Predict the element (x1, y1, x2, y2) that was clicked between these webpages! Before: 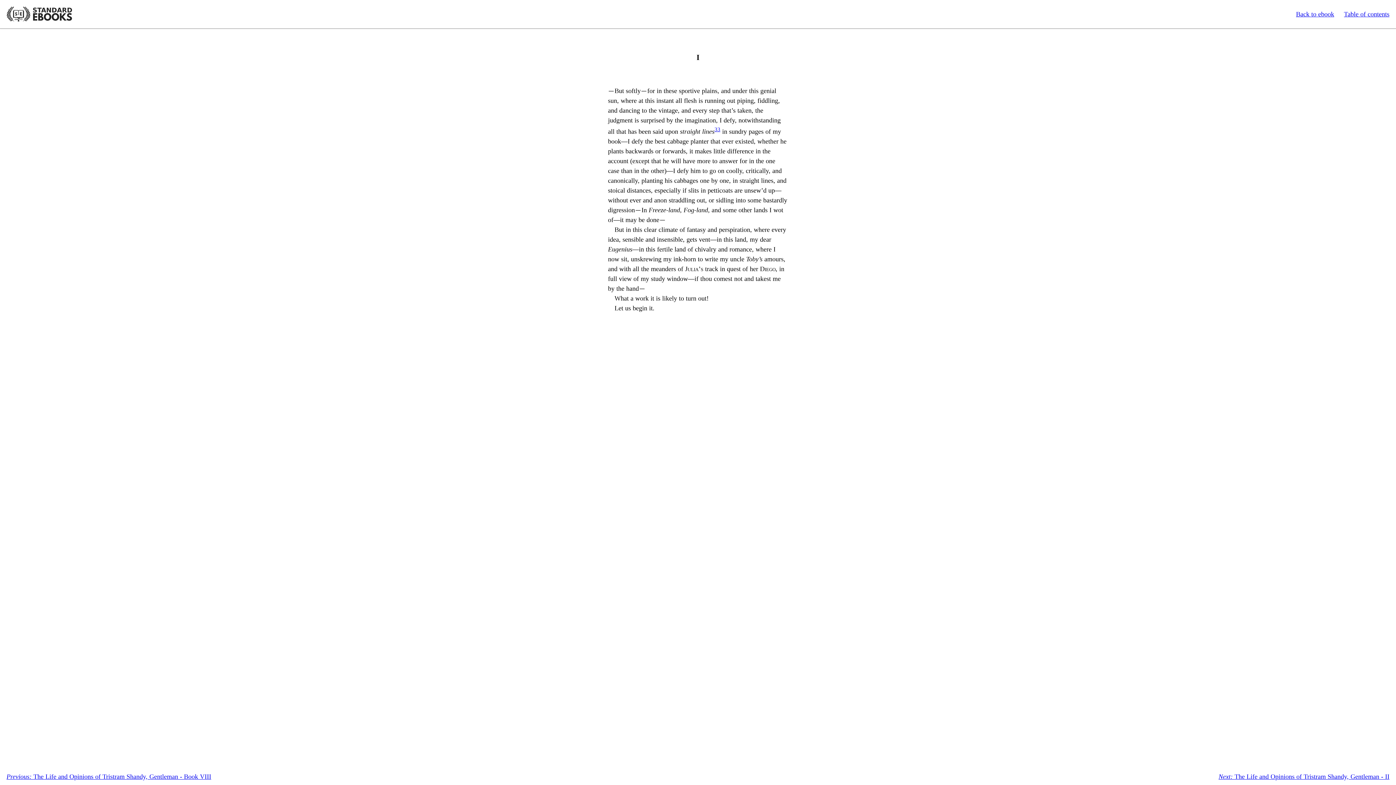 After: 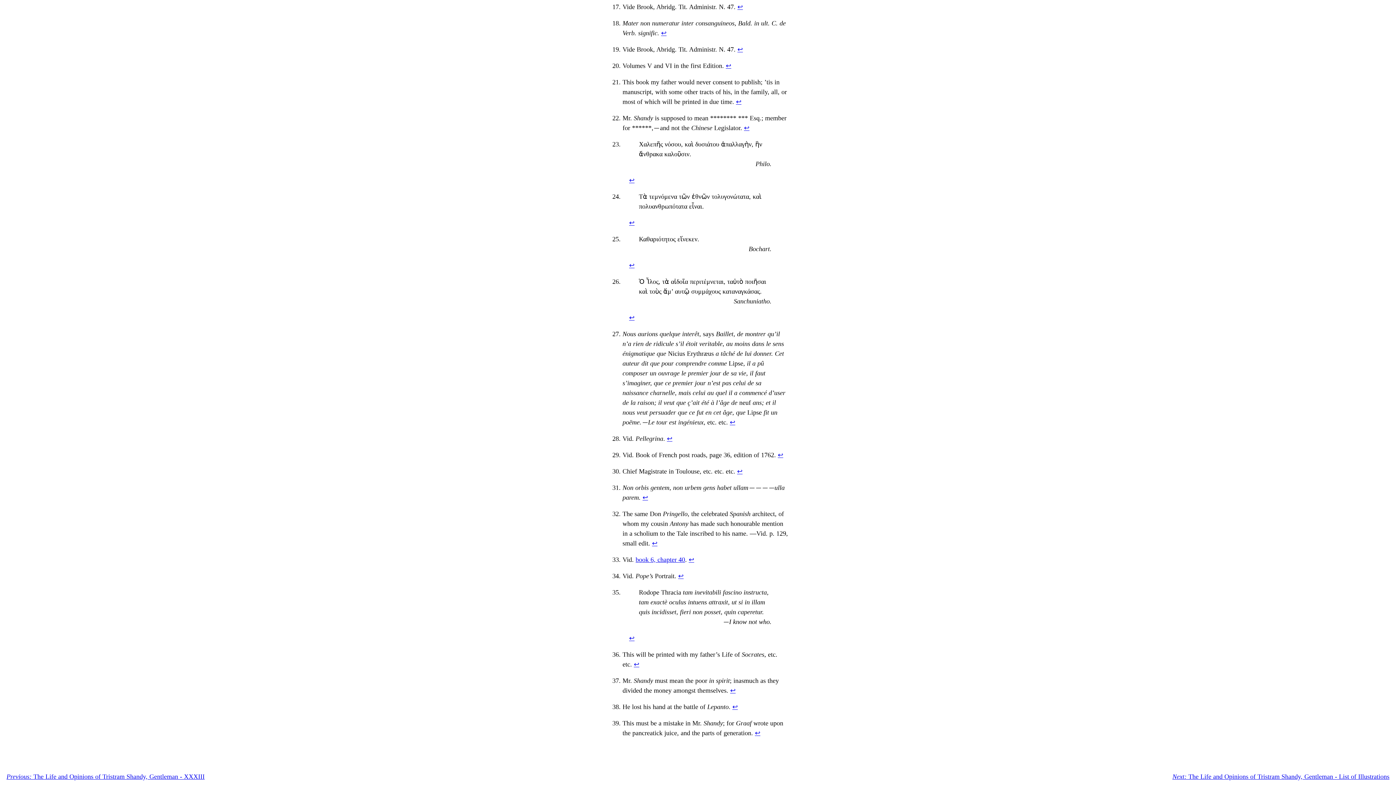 Action: label: 33 bbox: (714, 126, 720, 132)